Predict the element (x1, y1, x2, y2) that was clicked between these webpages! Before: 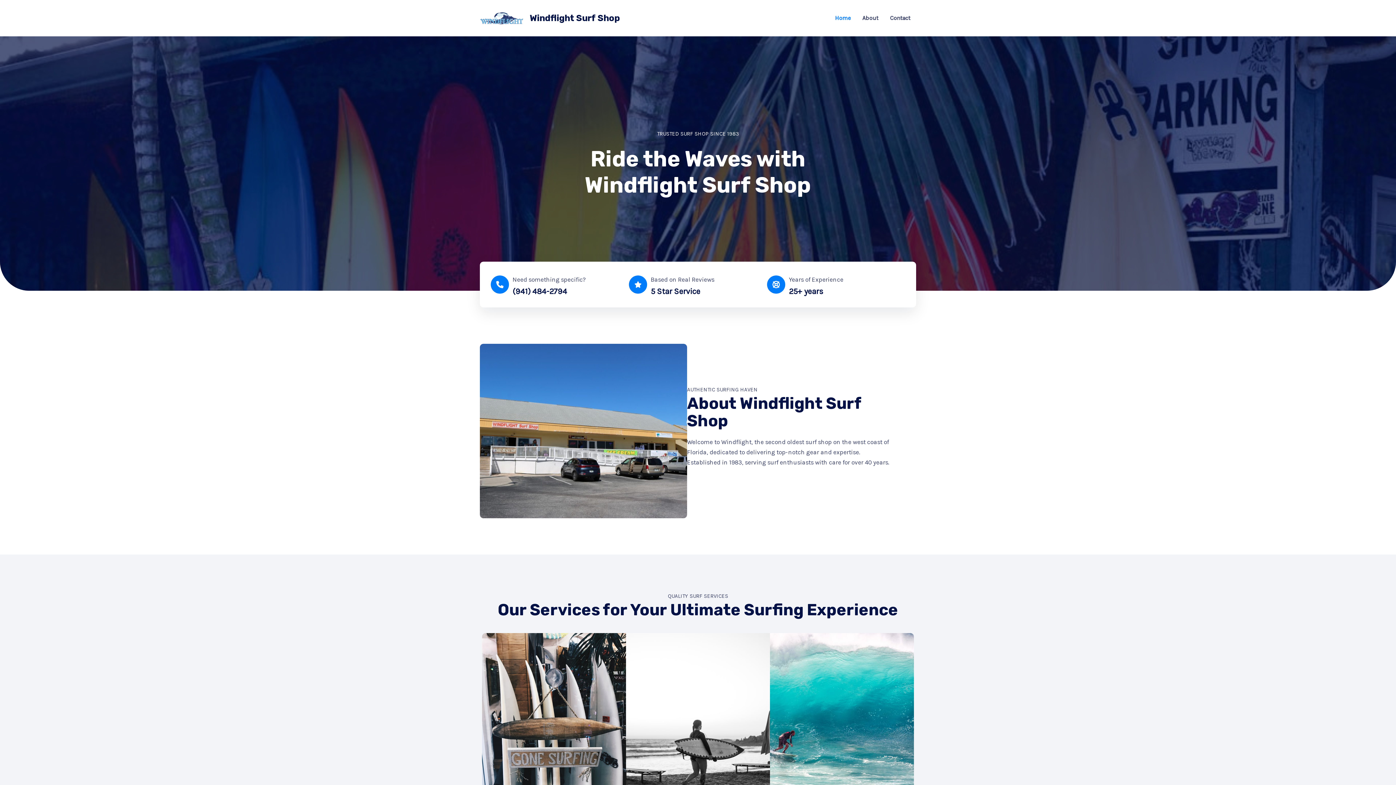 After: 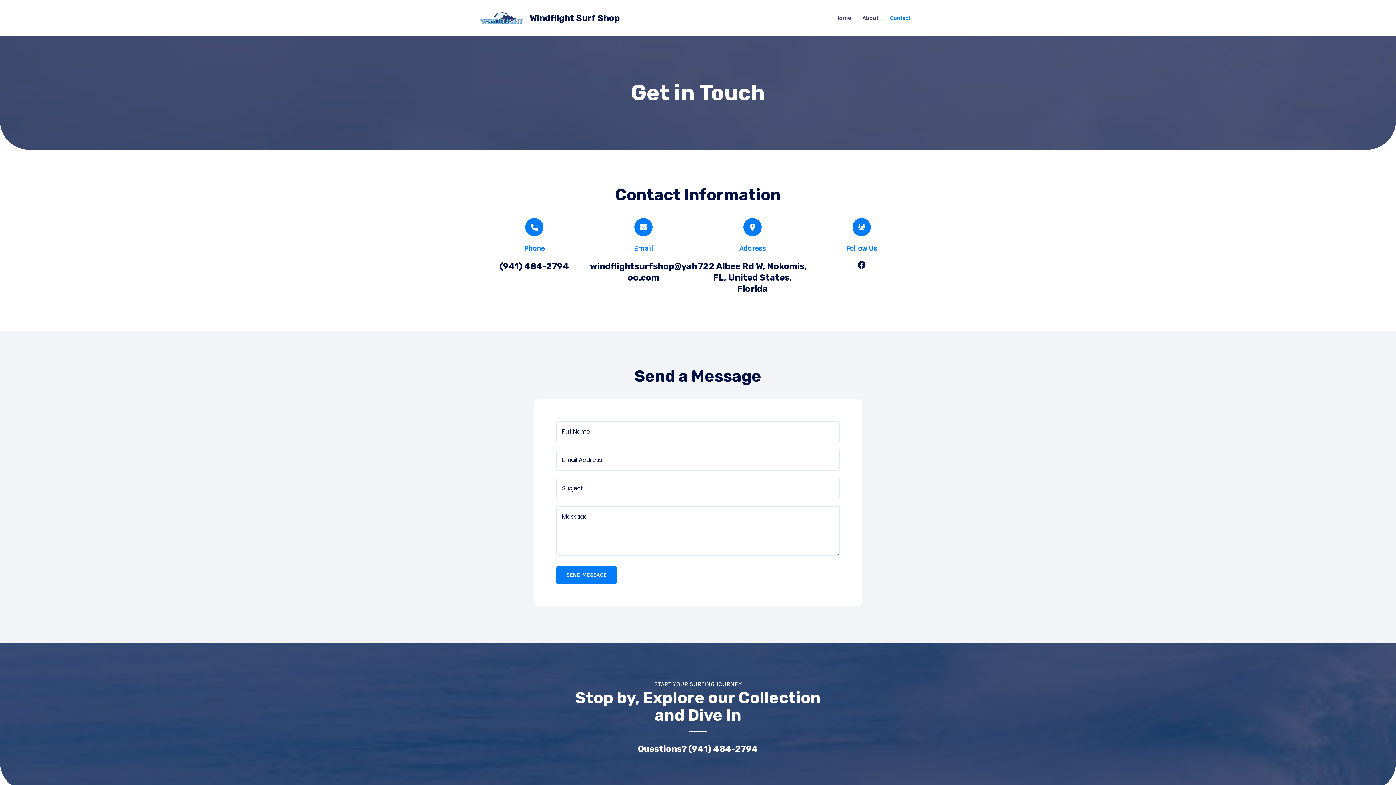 Action: label: Contact bbox: (884, 0, 916, 36)